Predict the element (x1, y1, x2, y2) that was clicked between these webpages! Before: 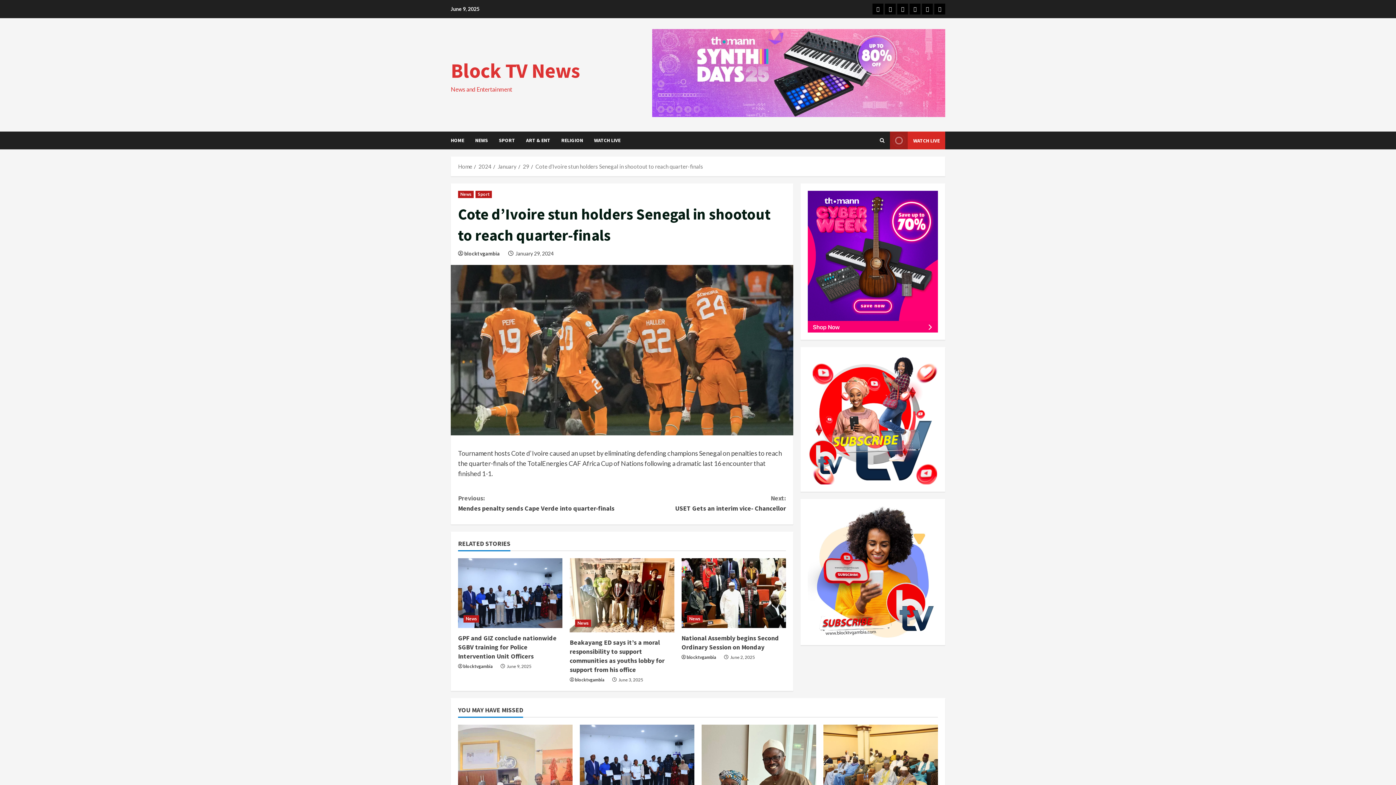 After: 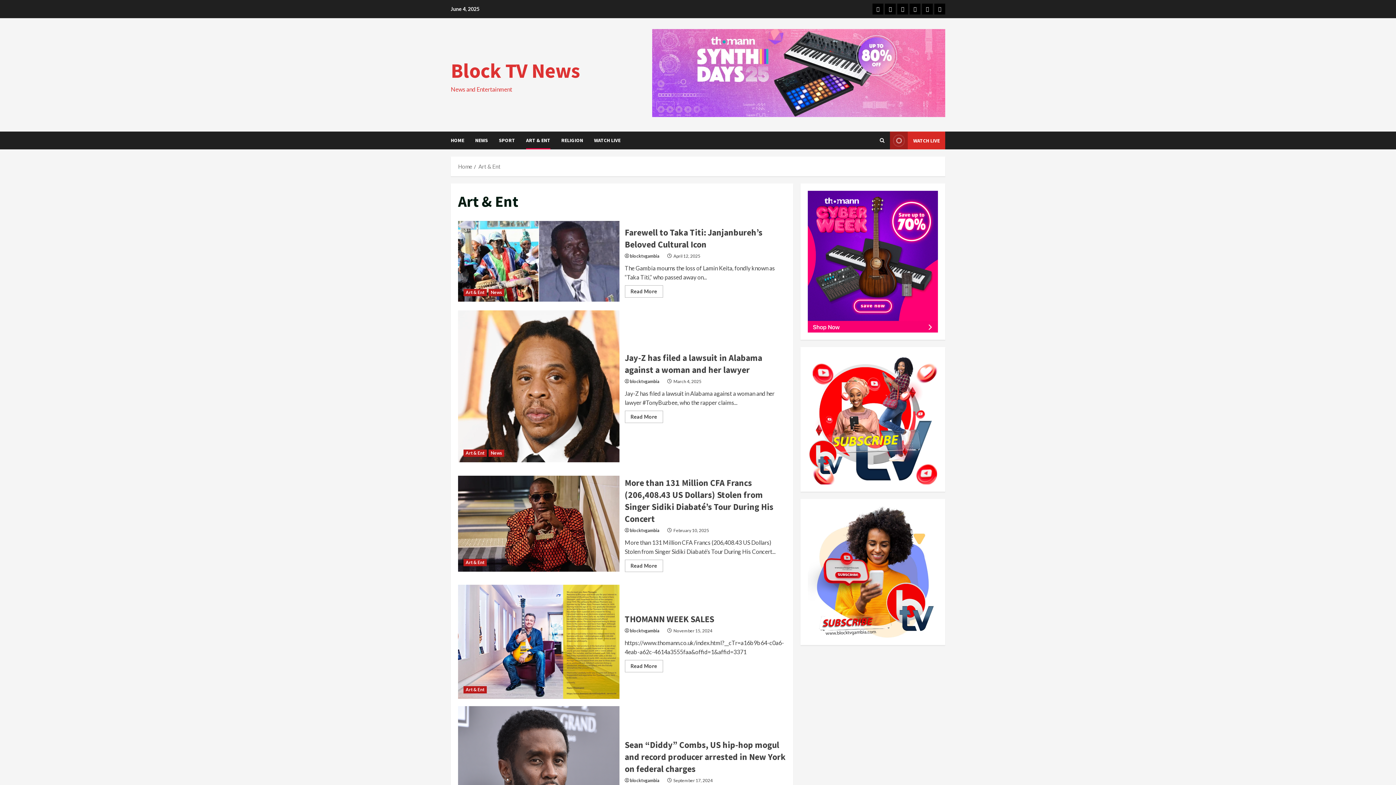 Action: label: Art & Ent bbox: (909, 3, 920, 14)